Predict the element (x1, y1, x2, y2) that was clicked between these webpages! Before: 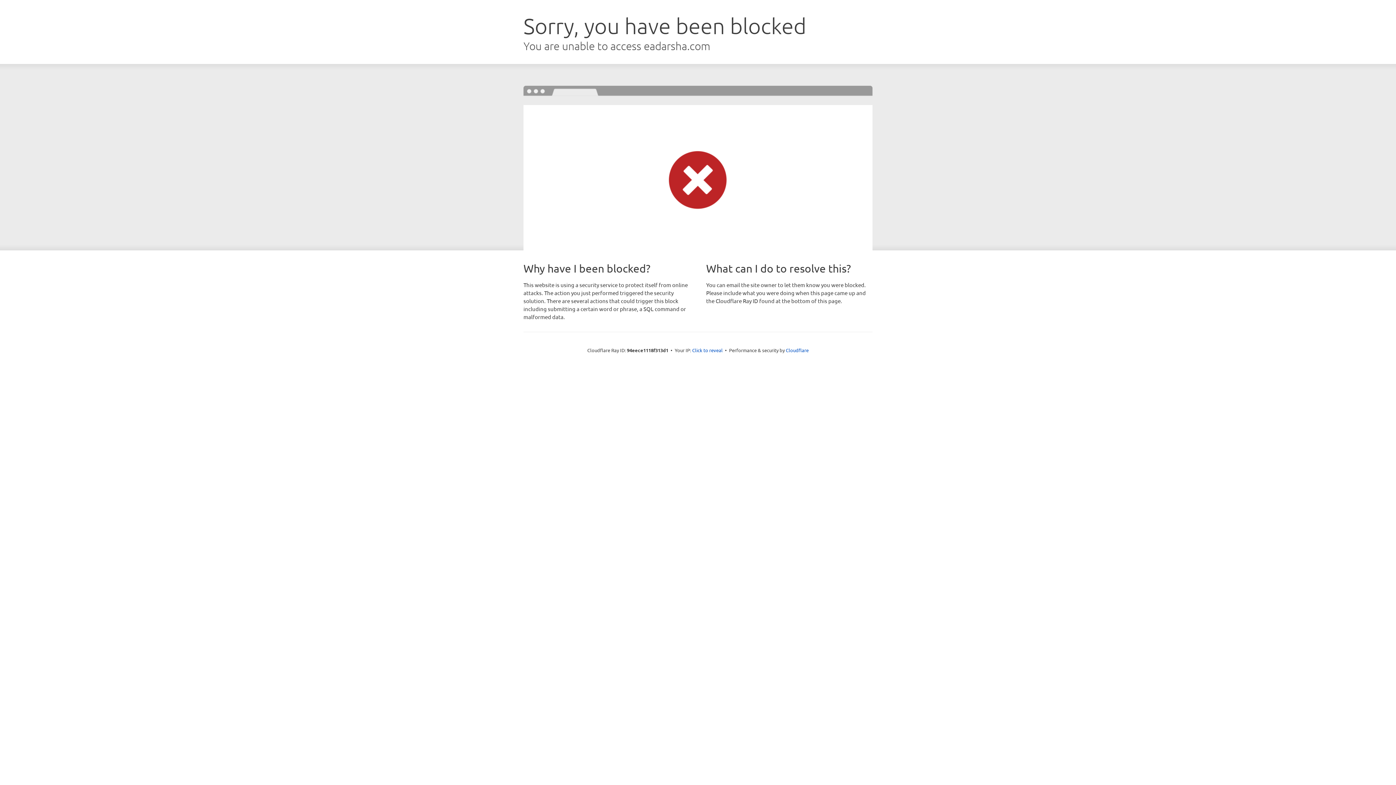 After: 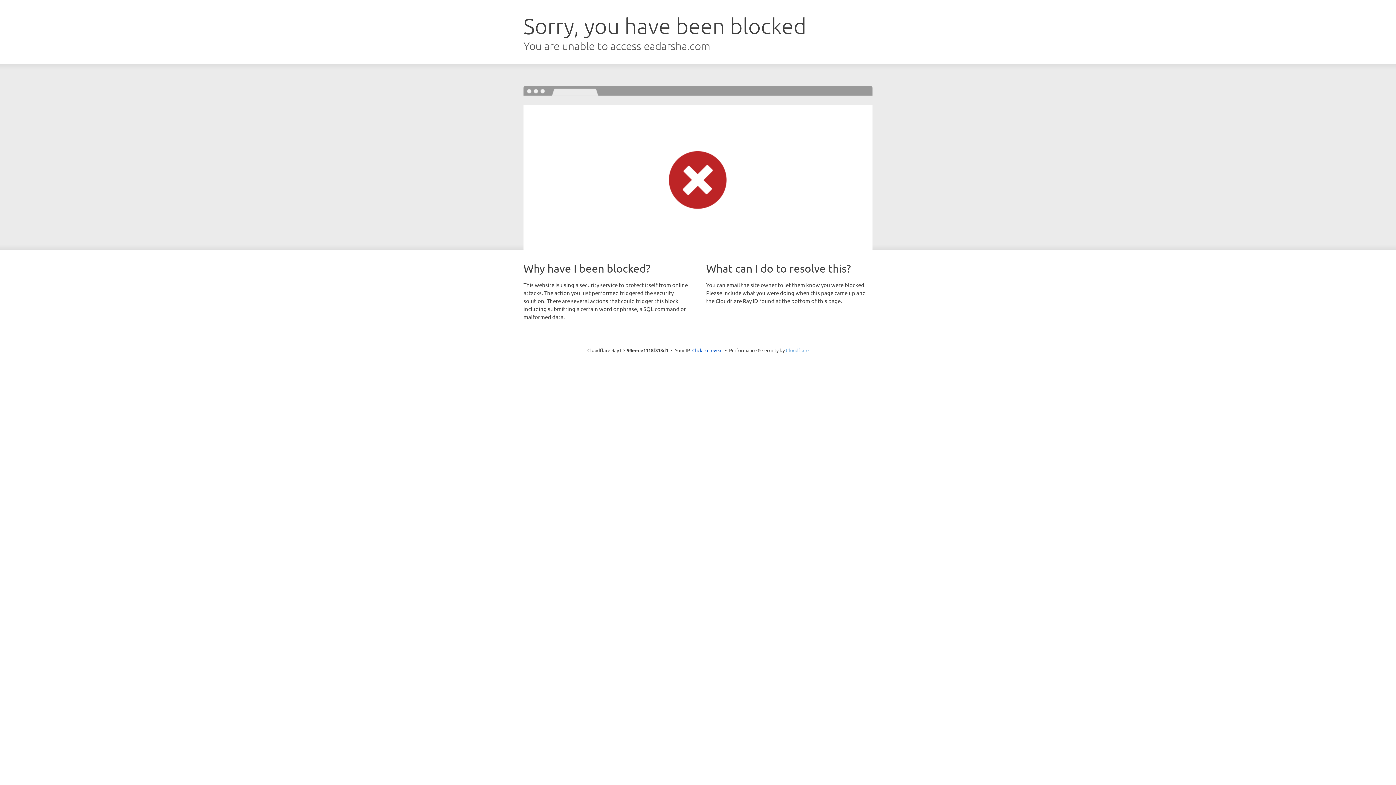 Action: label: Cloudflare bbox: (786, 347, 808, 353)